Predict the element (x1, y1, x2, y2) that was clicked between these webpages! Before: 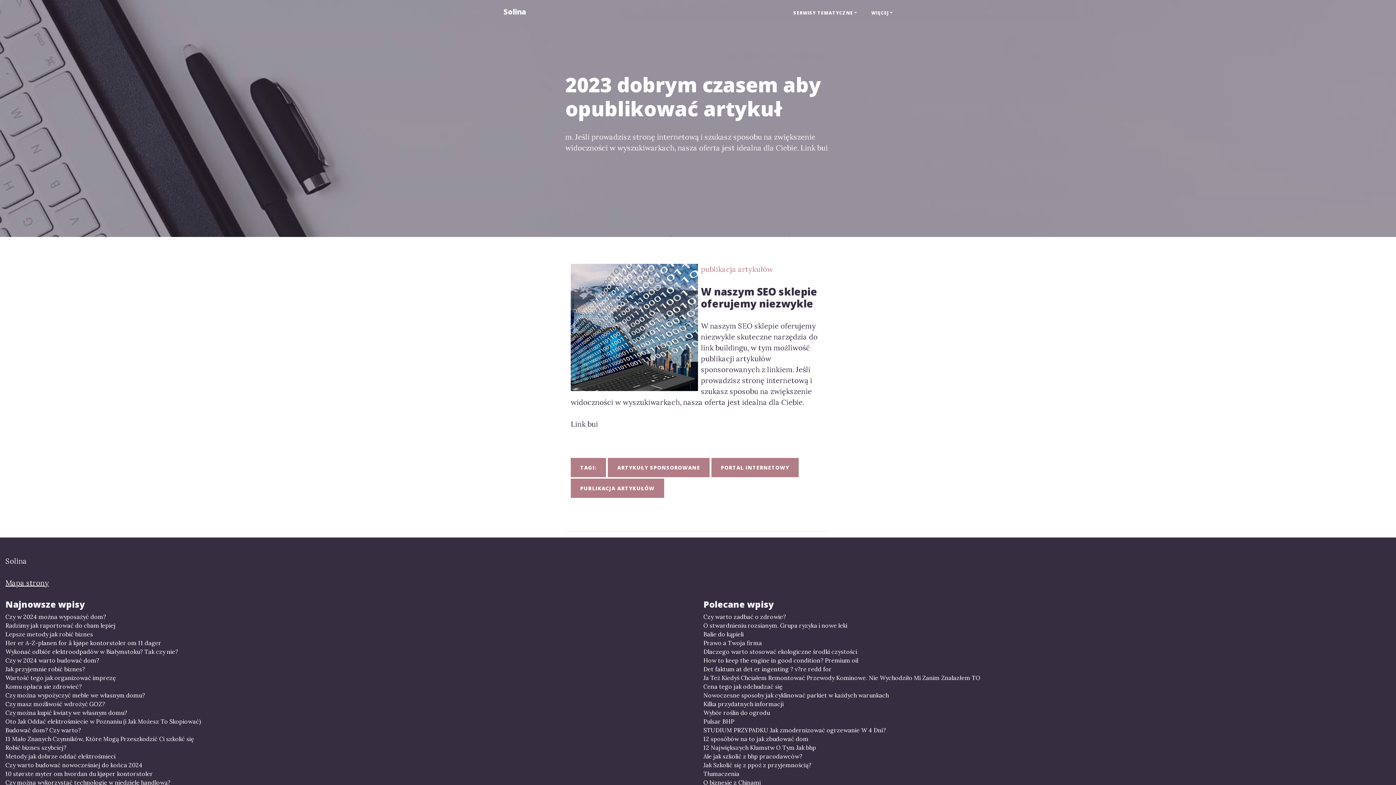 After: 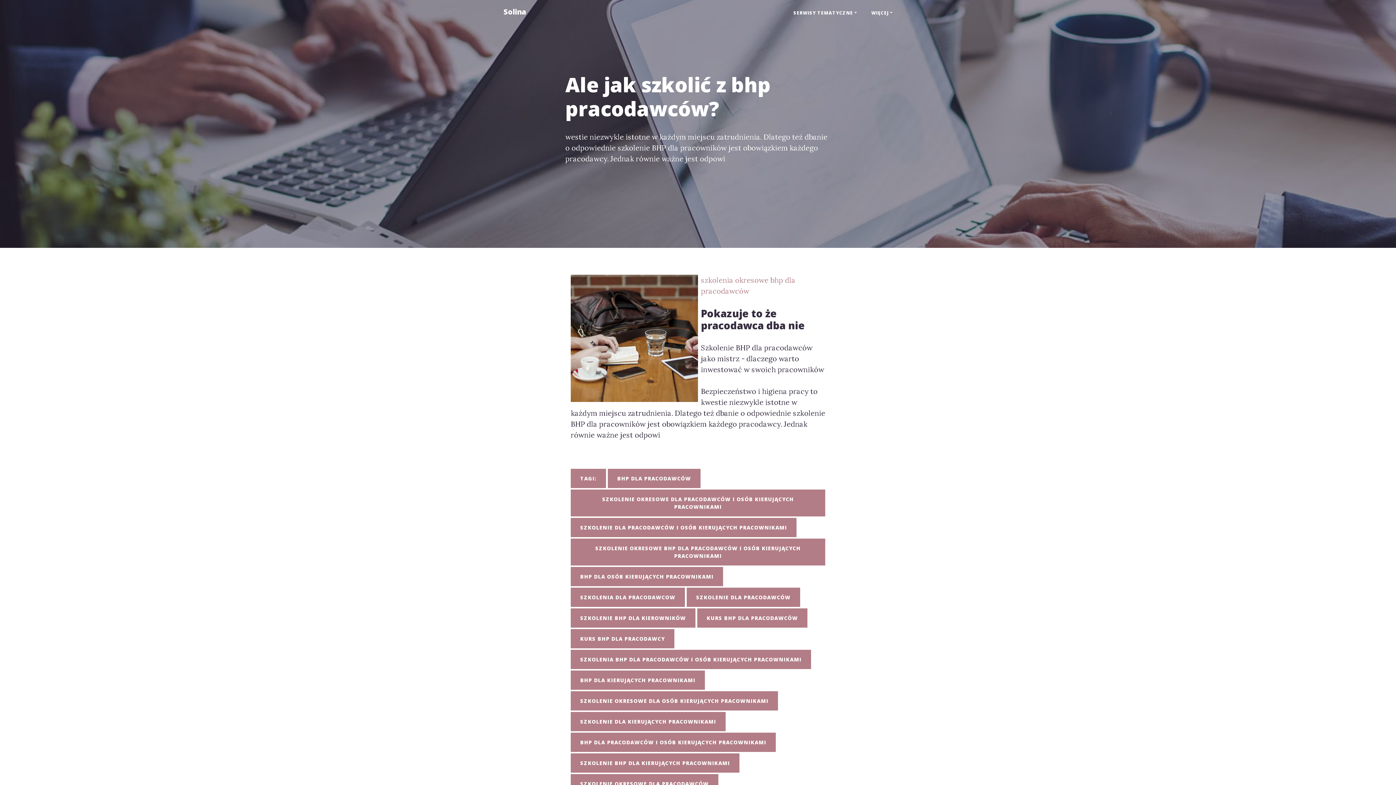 Action: label: Ale jak szkolić z bhp pracodawców? bbox: (703, 752, 1390, 761)